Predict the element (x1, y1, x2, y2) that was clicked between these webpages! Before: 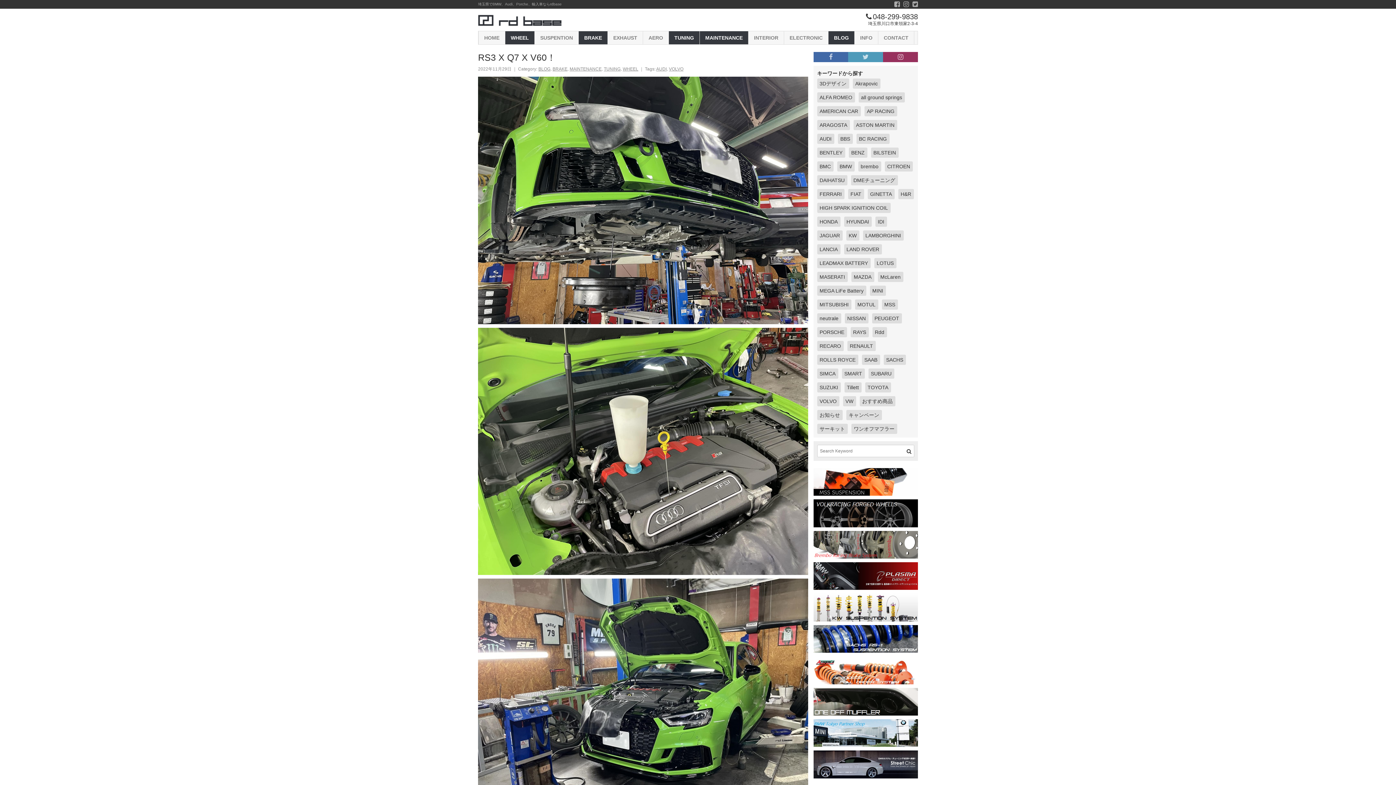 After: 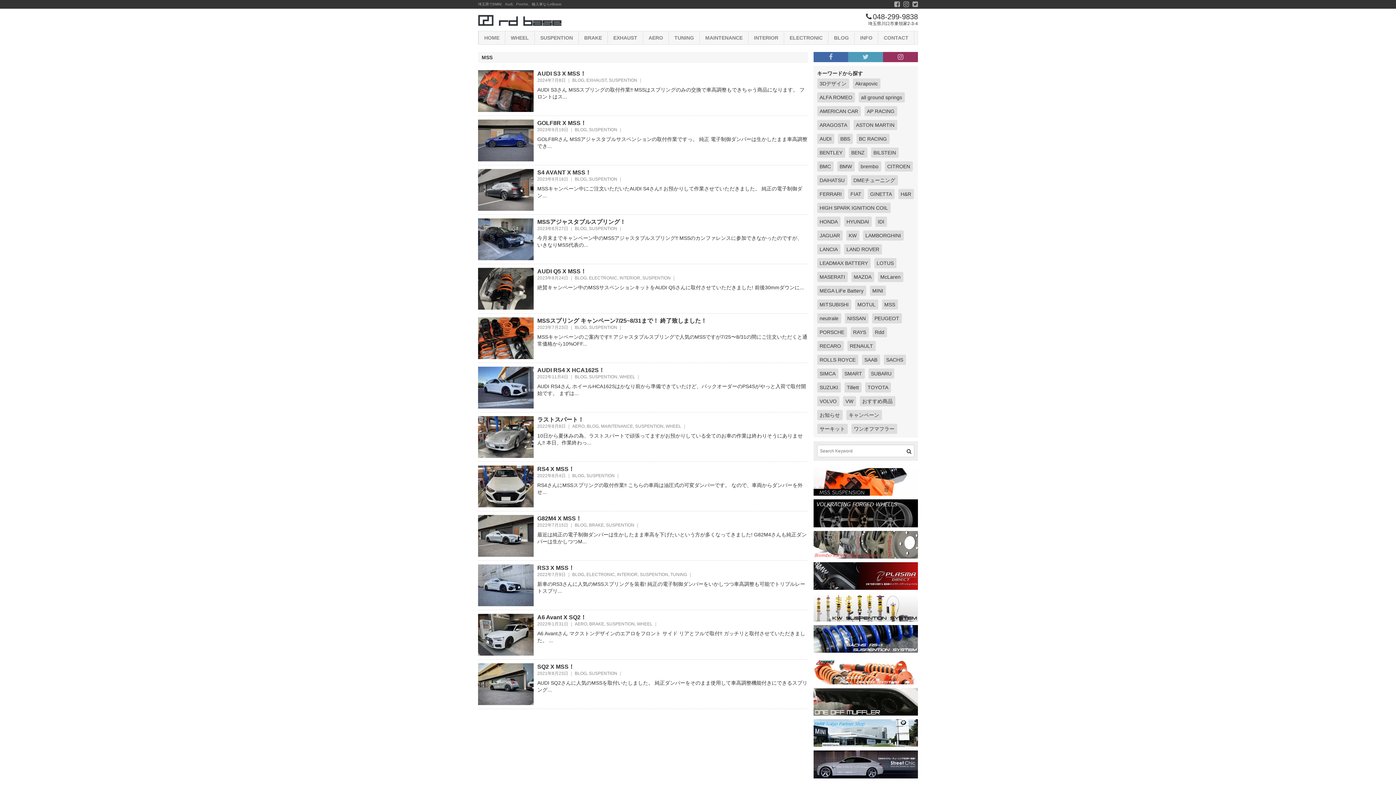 Action: bbox: (882, 299, 898, 309) label: MSS